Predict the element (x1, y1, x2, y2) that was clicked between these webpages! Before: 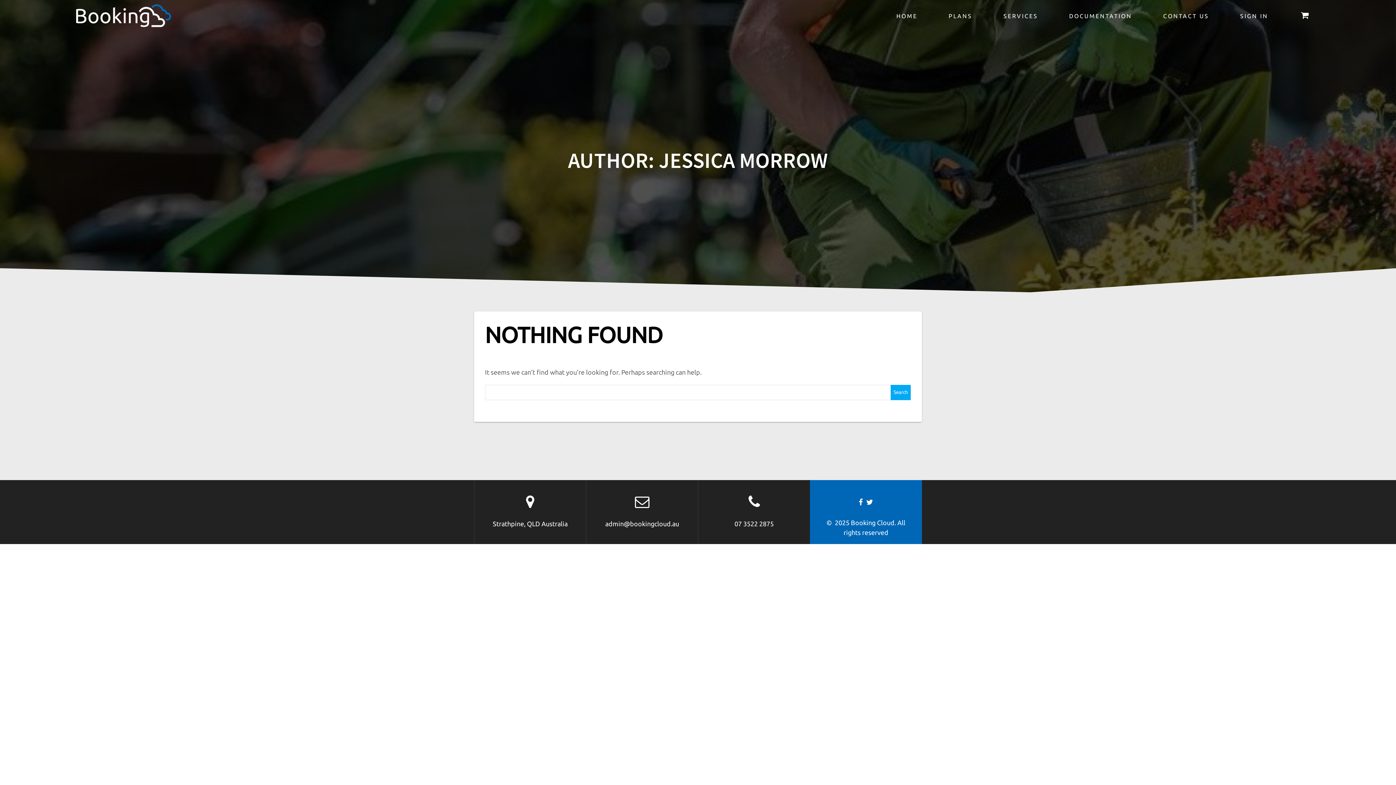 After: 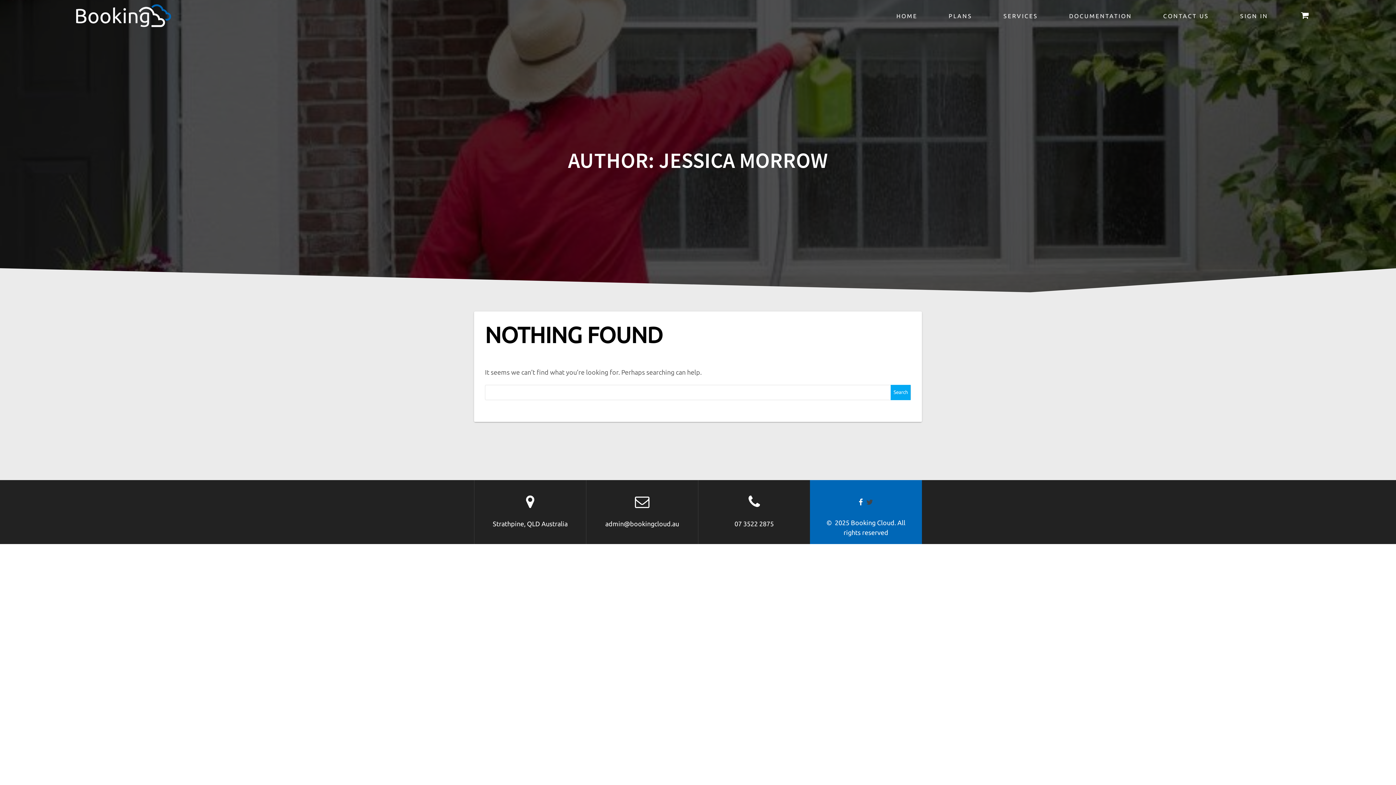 Action: bbox: (864, 498, 875, 506)